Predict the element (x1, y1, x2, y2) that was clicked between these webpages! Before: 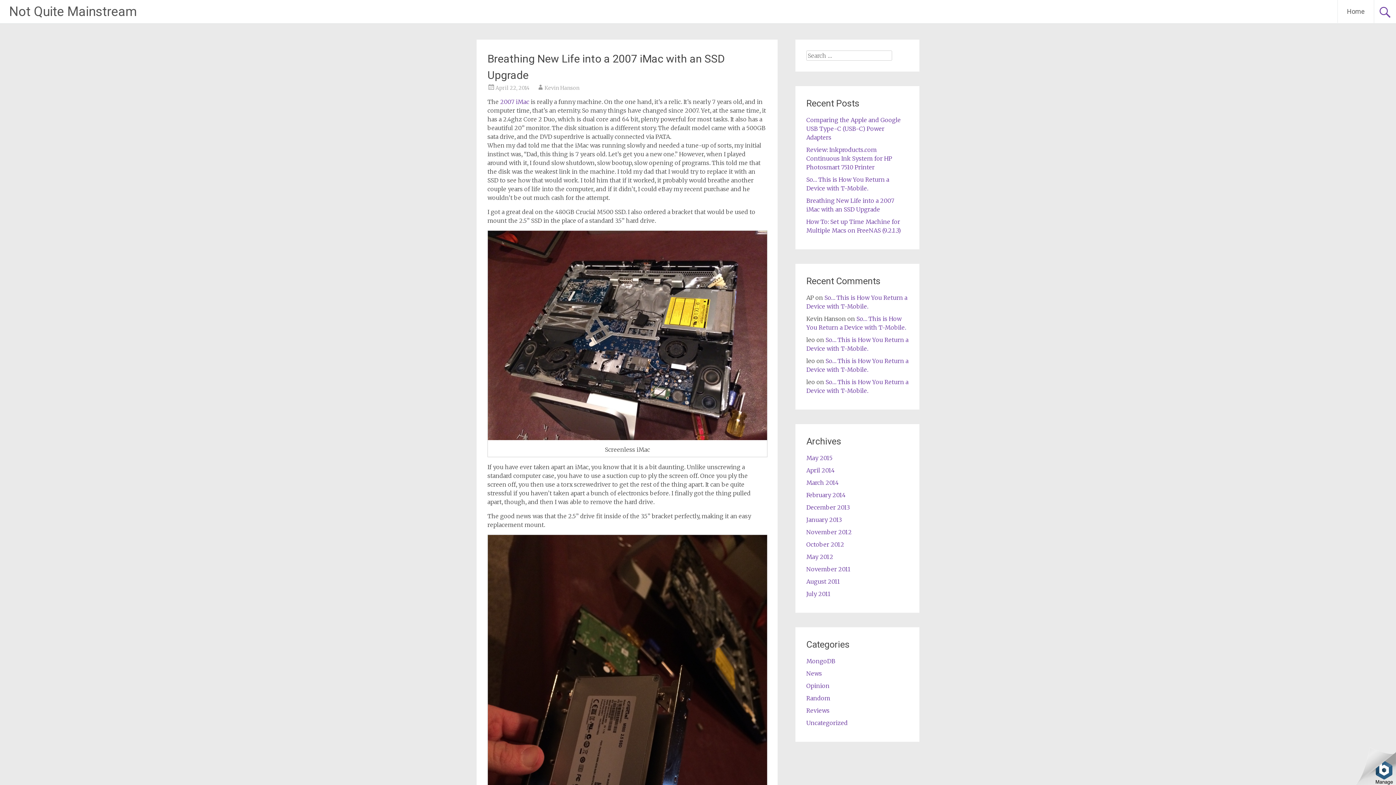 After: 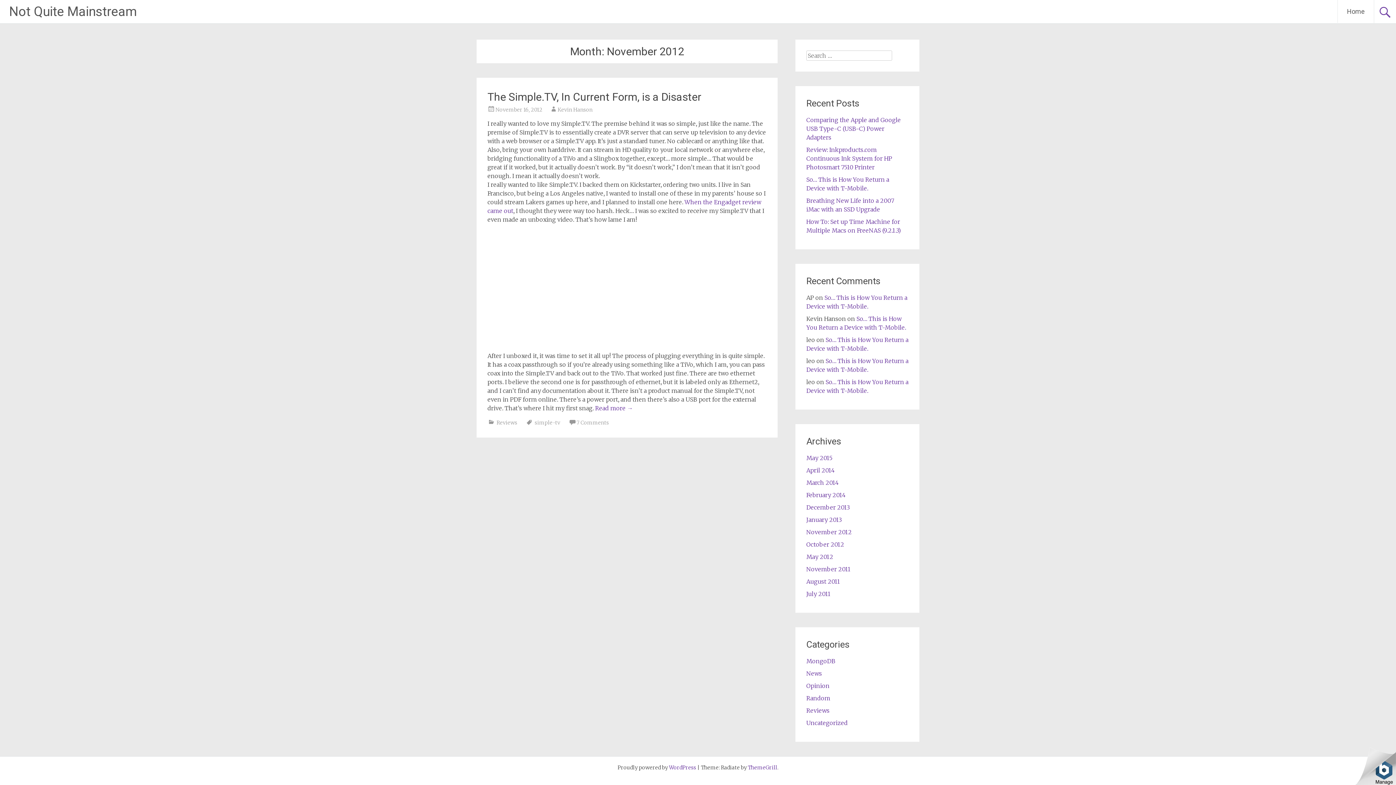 Action: label: November 2012 bbox: (806, 528, 851, 536)